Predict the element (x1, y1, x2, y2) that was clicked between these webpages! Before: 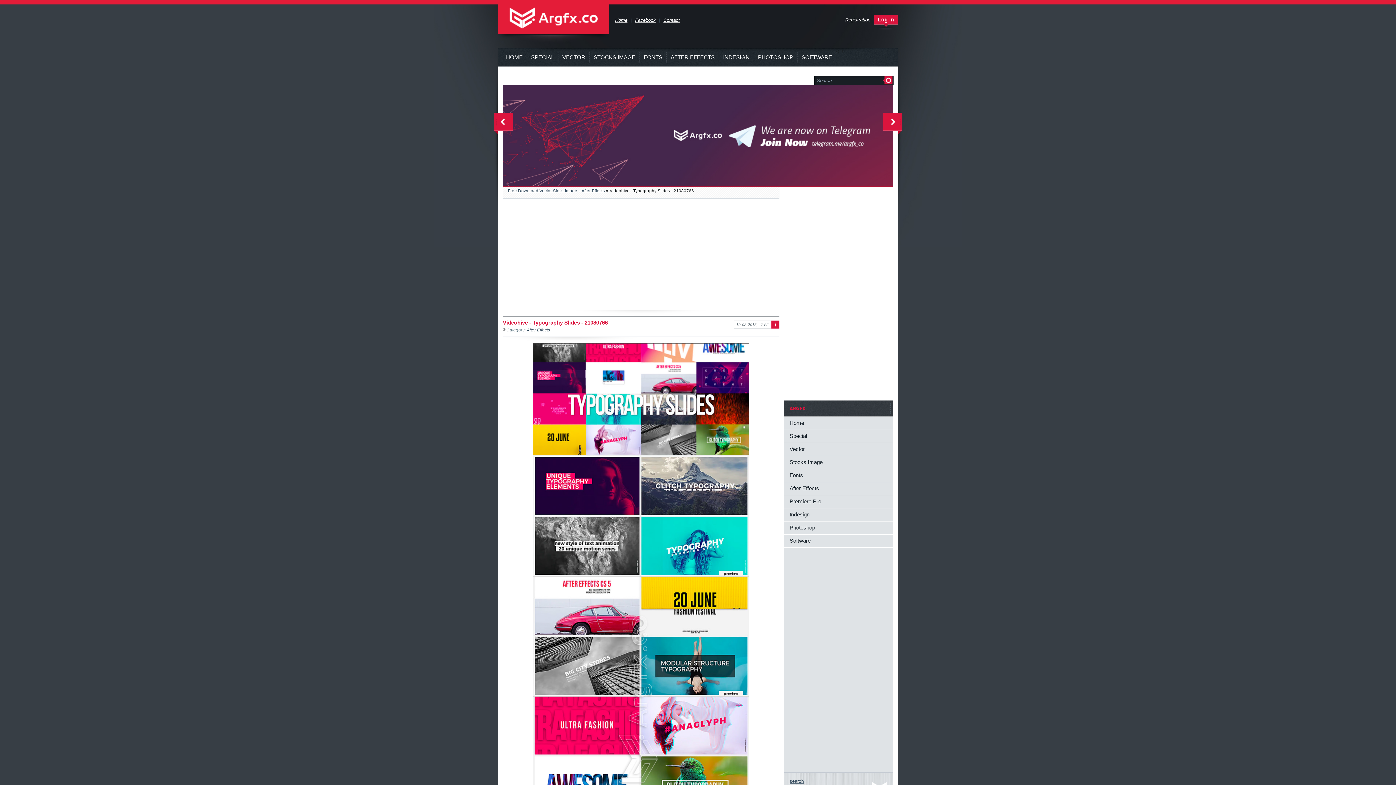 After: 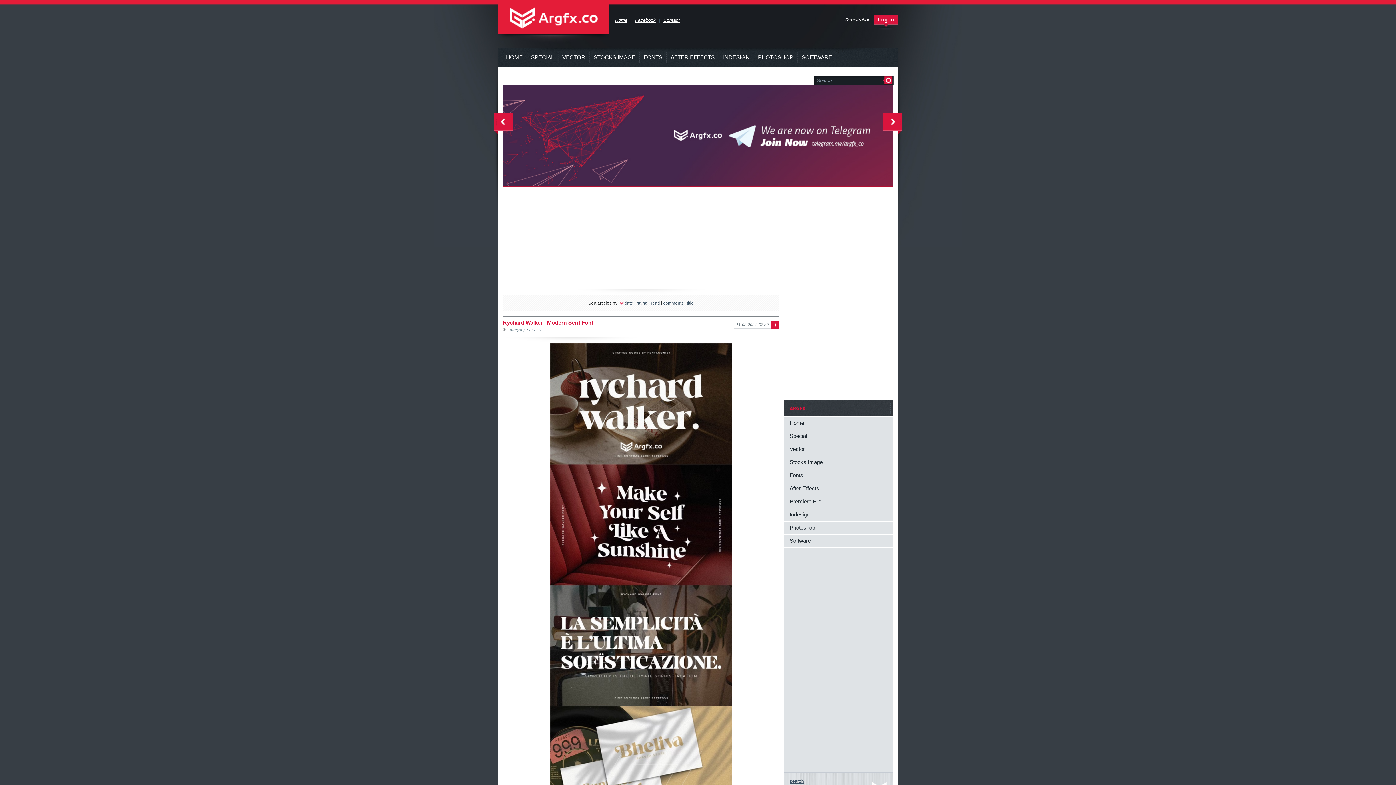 Action: bbox: (508, 188, 577, 193) label: Free Download Vector Stock Image